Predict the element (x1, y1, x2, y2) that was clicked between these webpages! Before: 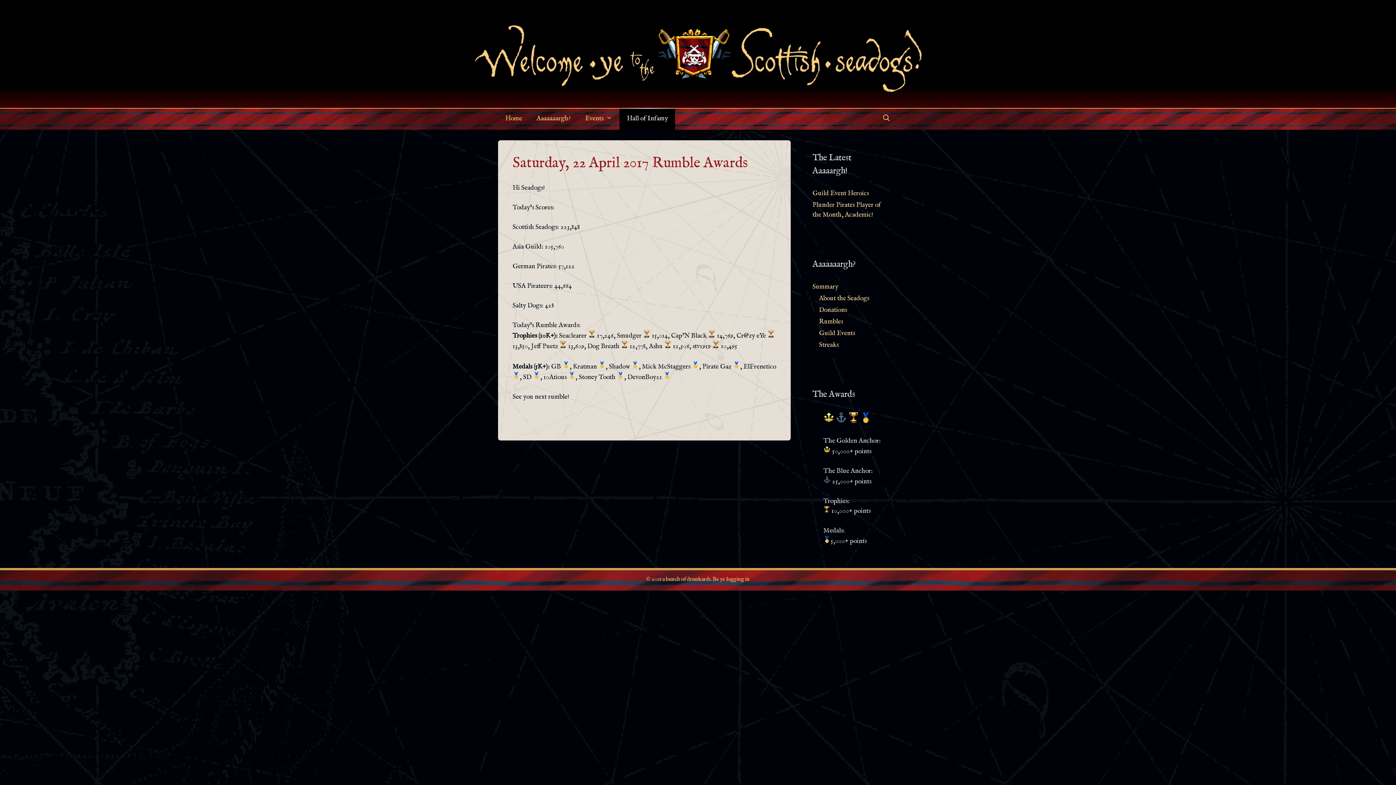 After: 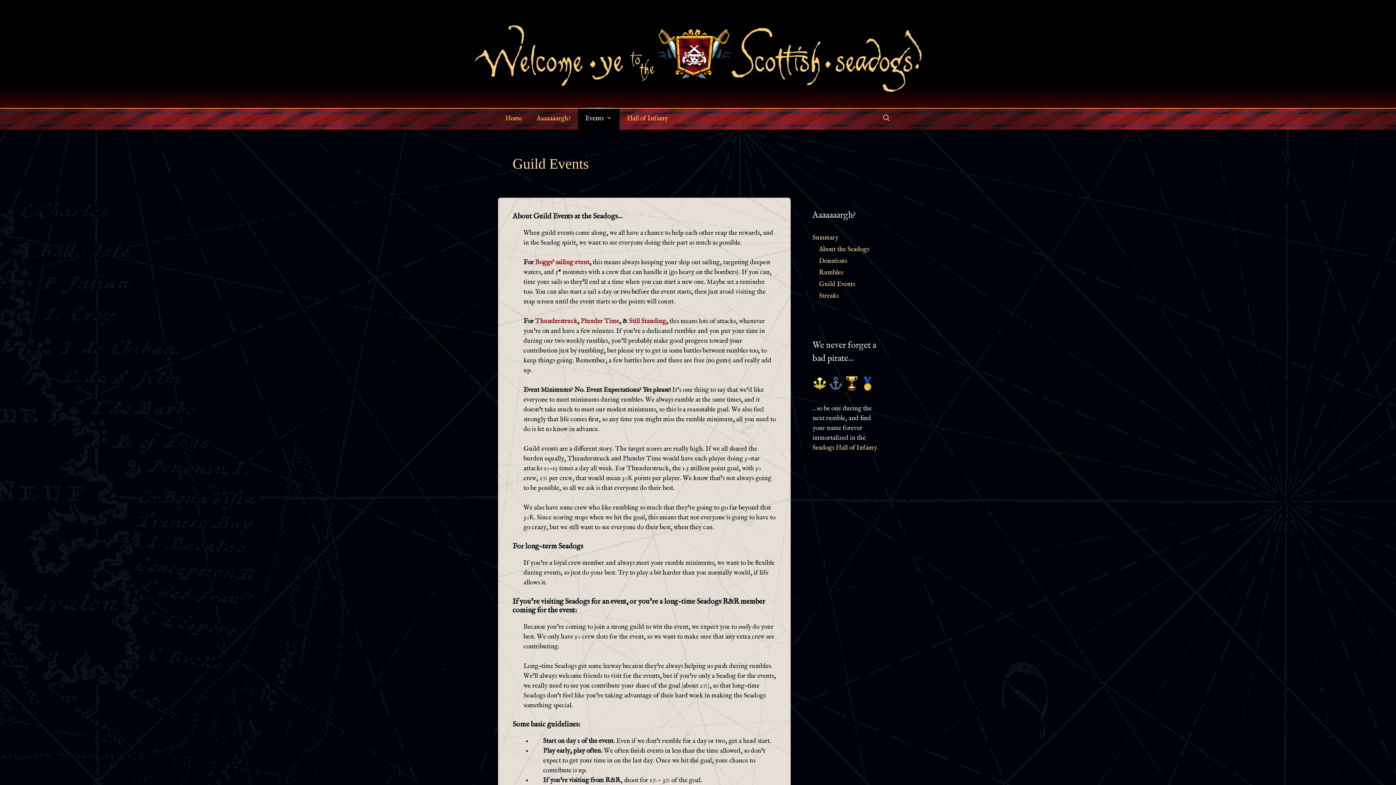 Action: label: Events bbox: (578, 108, 619, 129)